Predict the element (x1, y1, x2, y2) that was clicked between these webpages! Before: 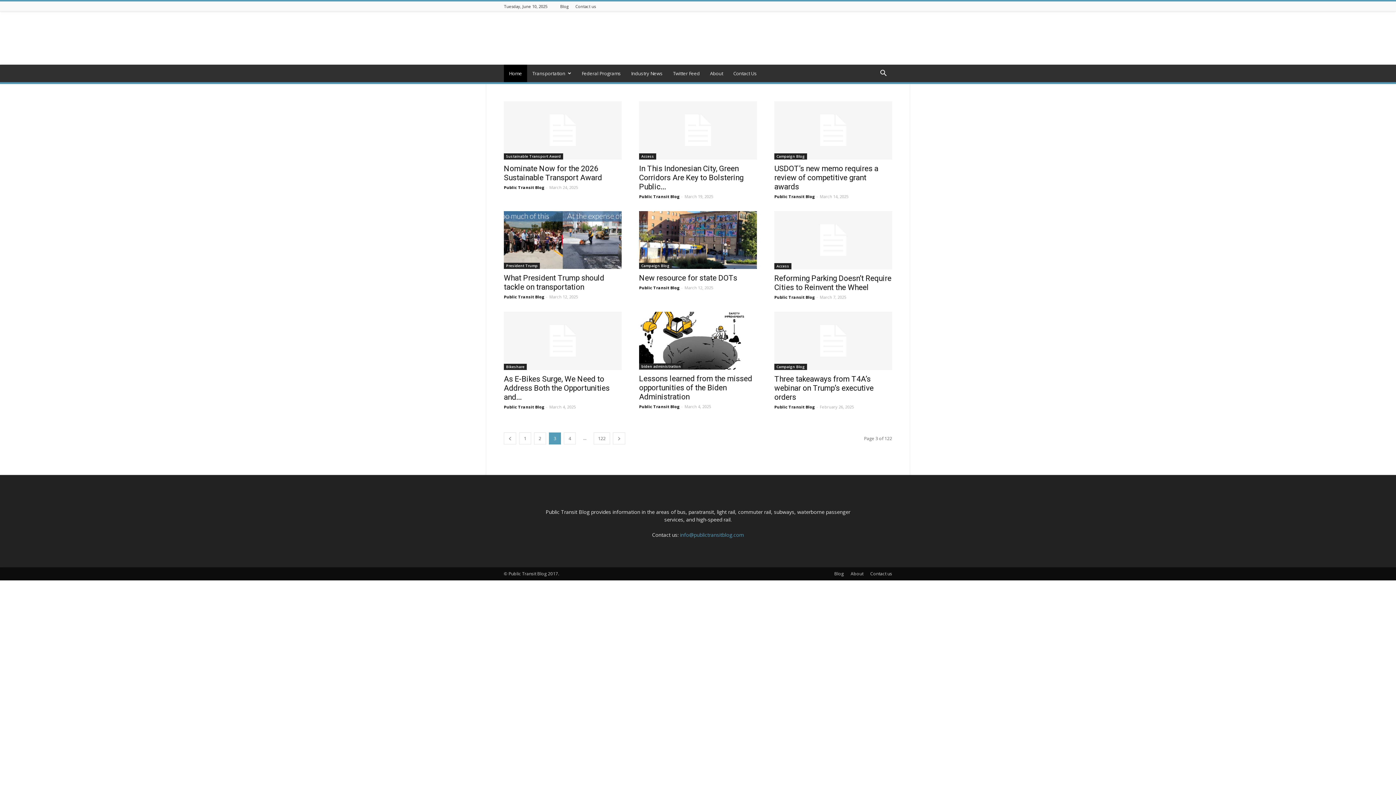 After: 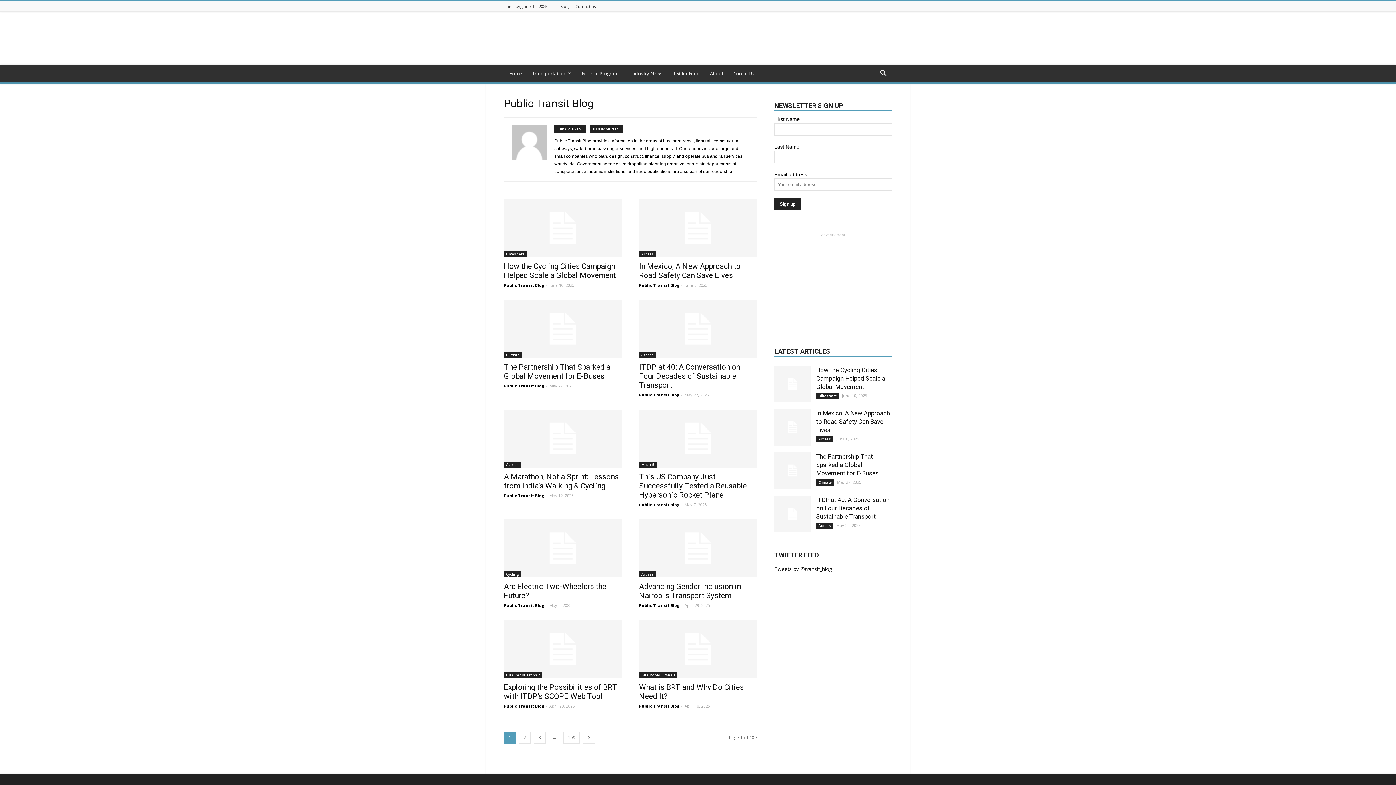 Action: bbox: (774, 294, 814, 300) label: Public Transit Blog